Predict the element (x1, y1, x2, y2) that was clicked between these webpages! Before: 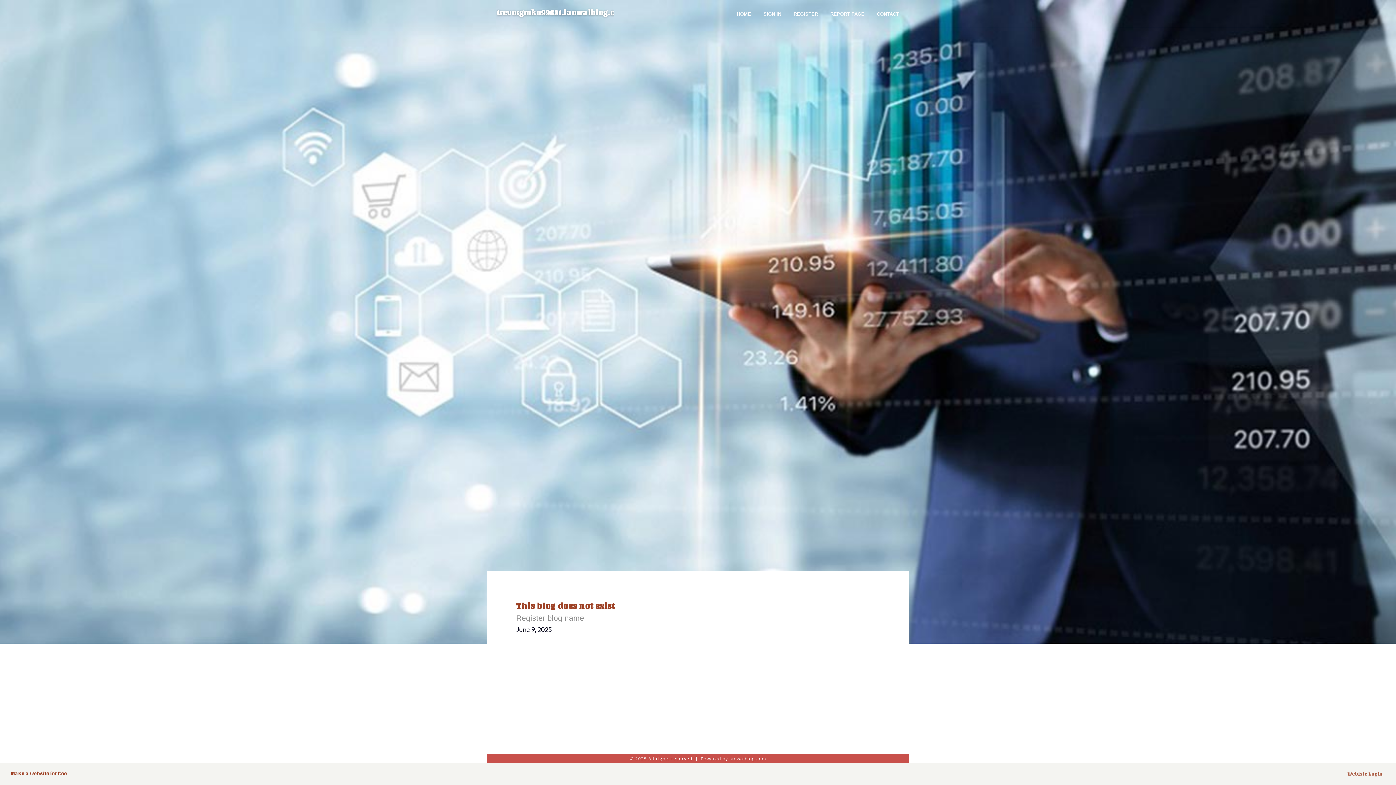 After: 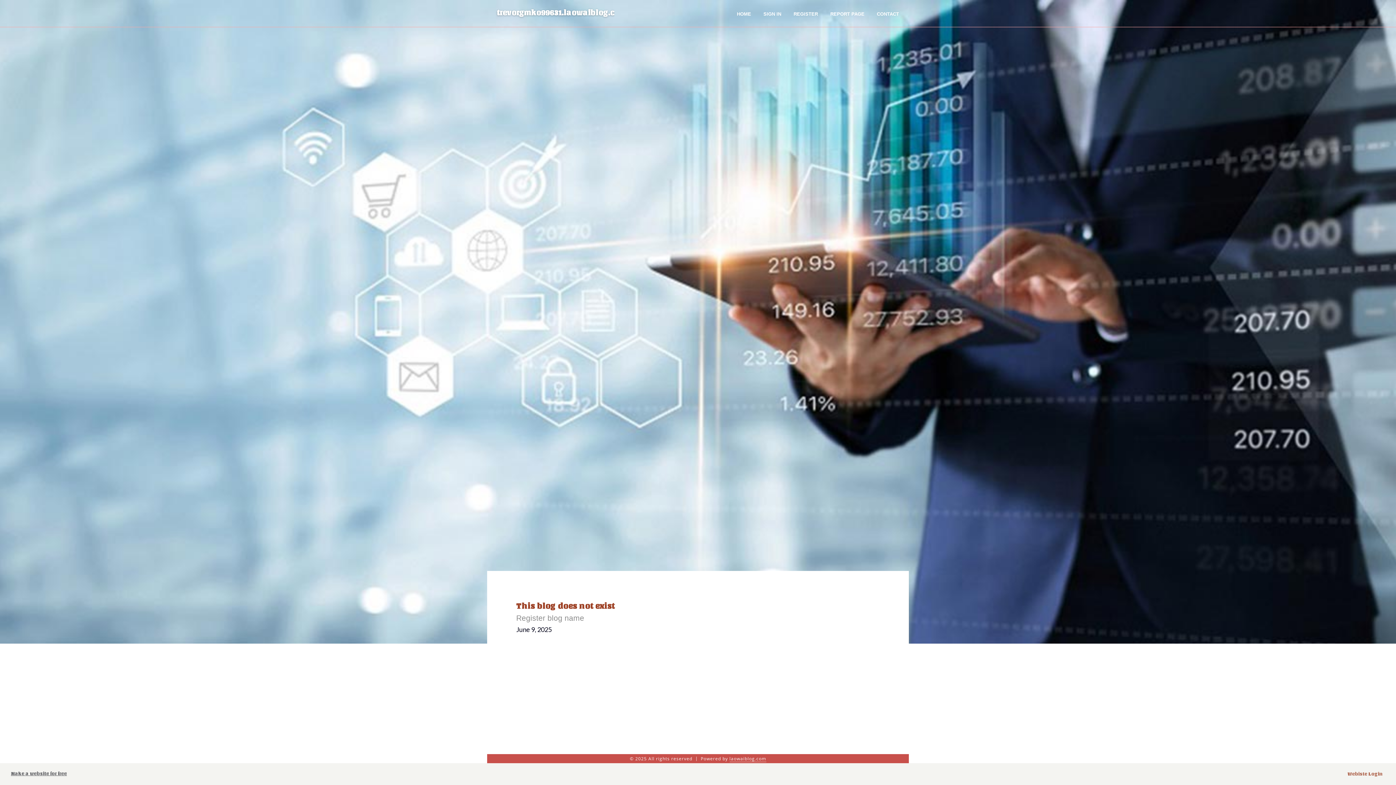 Action: bbox: (10, 771, 66, 776) label: Make a website for free